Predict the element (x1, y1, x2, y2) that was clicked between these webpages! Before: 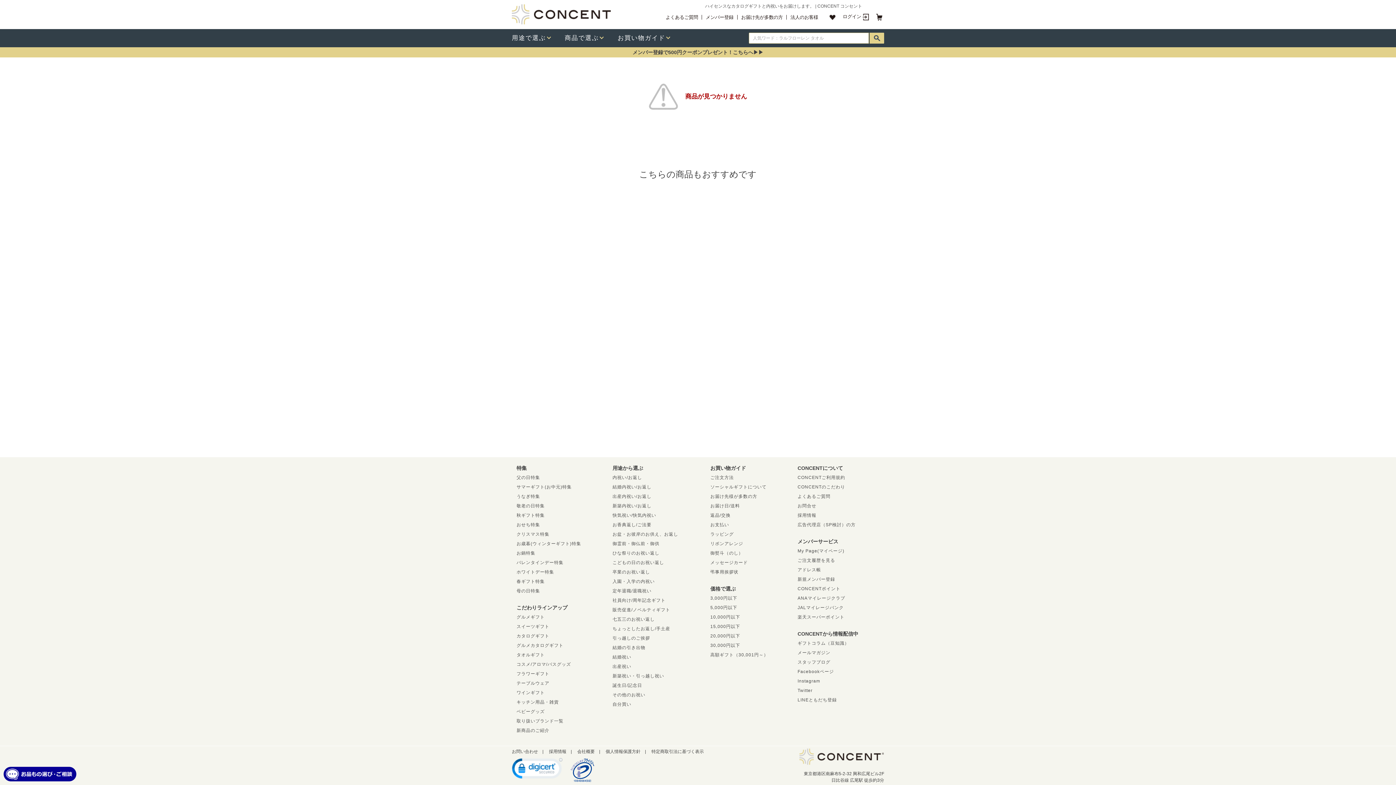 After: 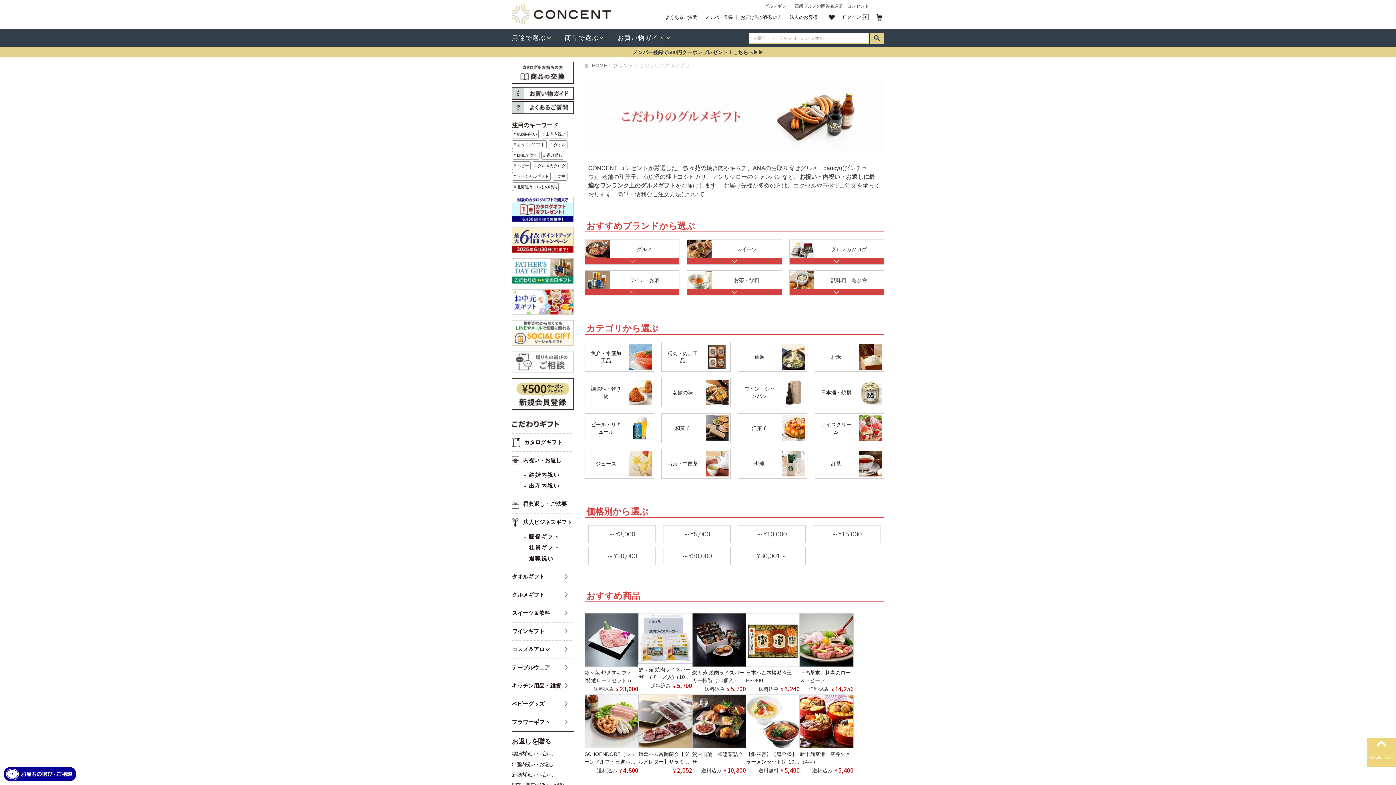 Action: label: グルメギフト bbox: (516, 614, 544, 620)